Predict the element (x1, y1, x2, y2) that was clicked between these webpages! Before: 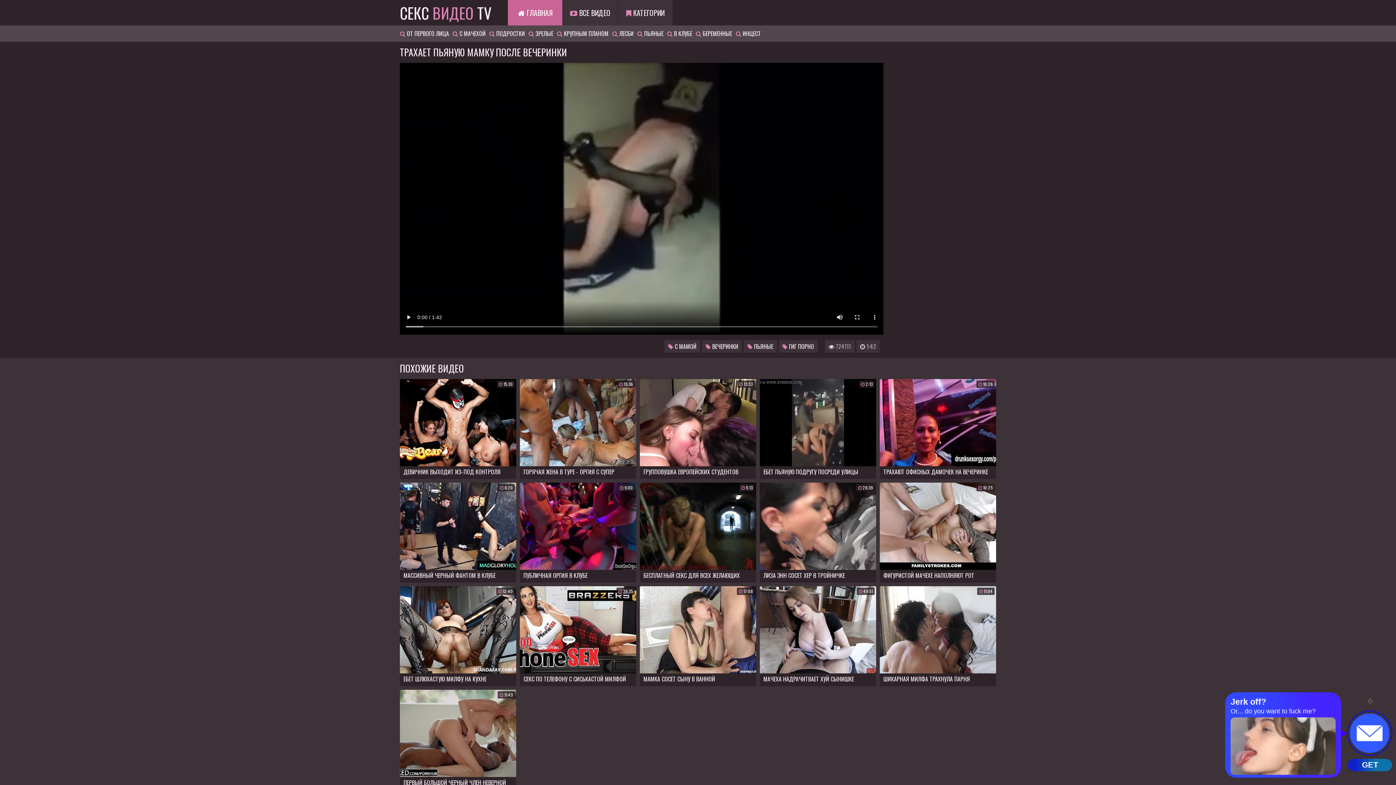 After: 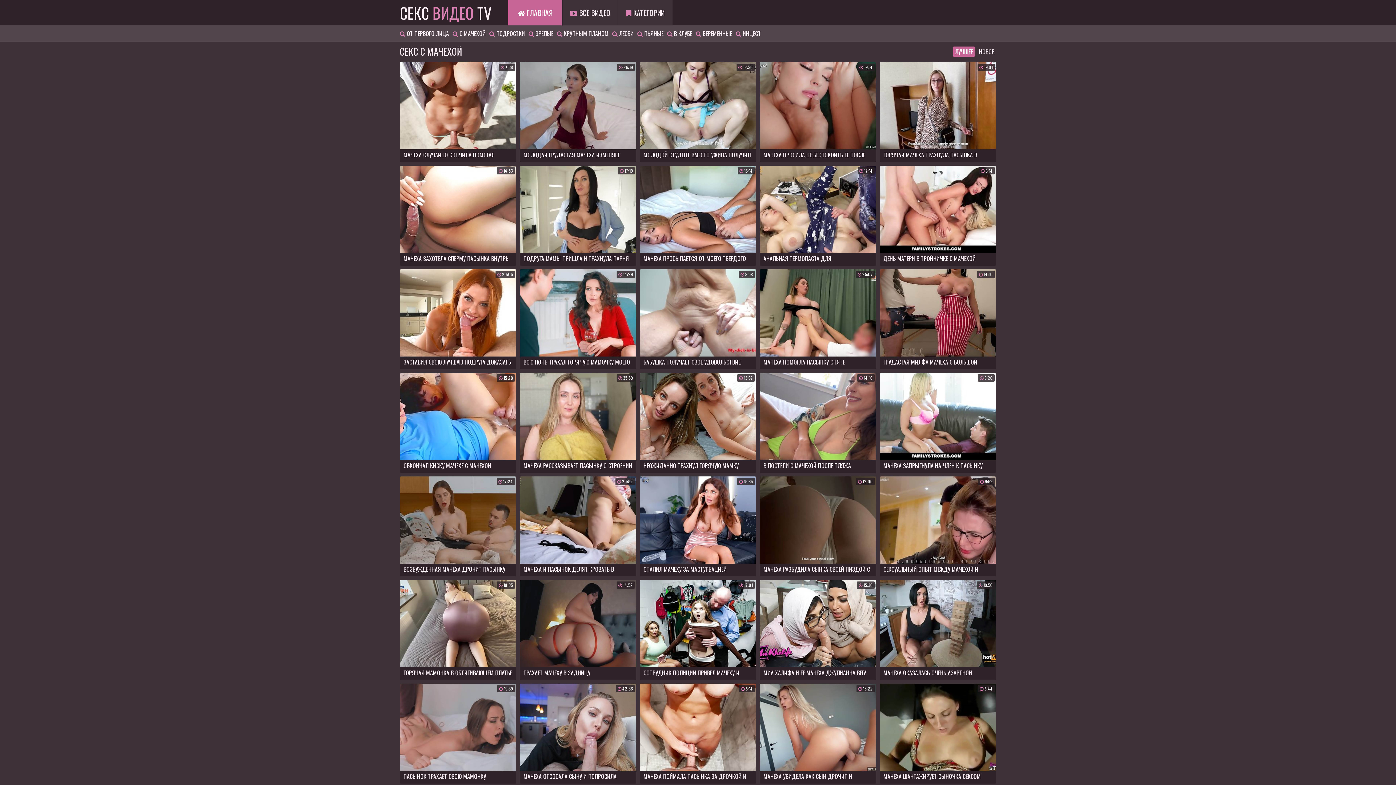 Action: bbox: (452, 29, 485, 37) label:  С МАЧЕХОЙ